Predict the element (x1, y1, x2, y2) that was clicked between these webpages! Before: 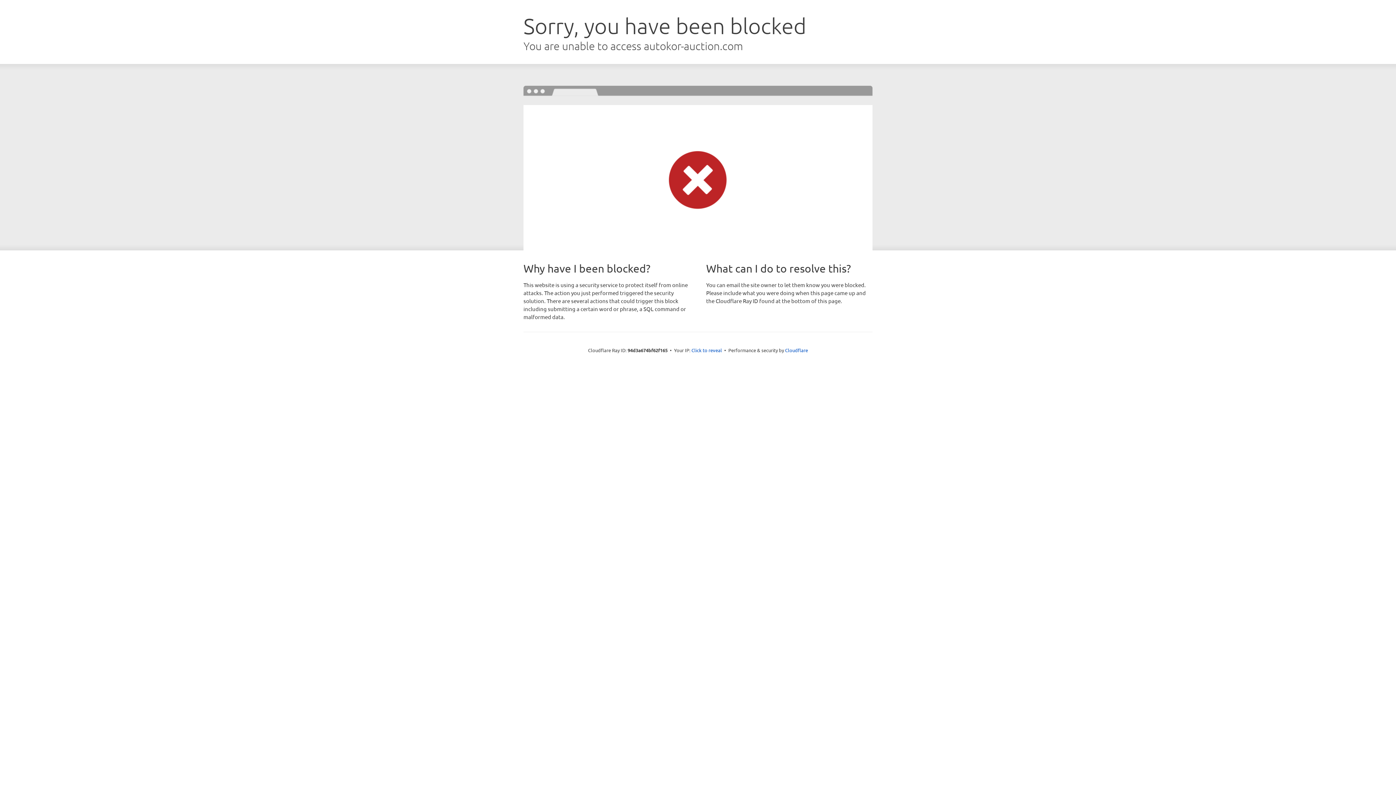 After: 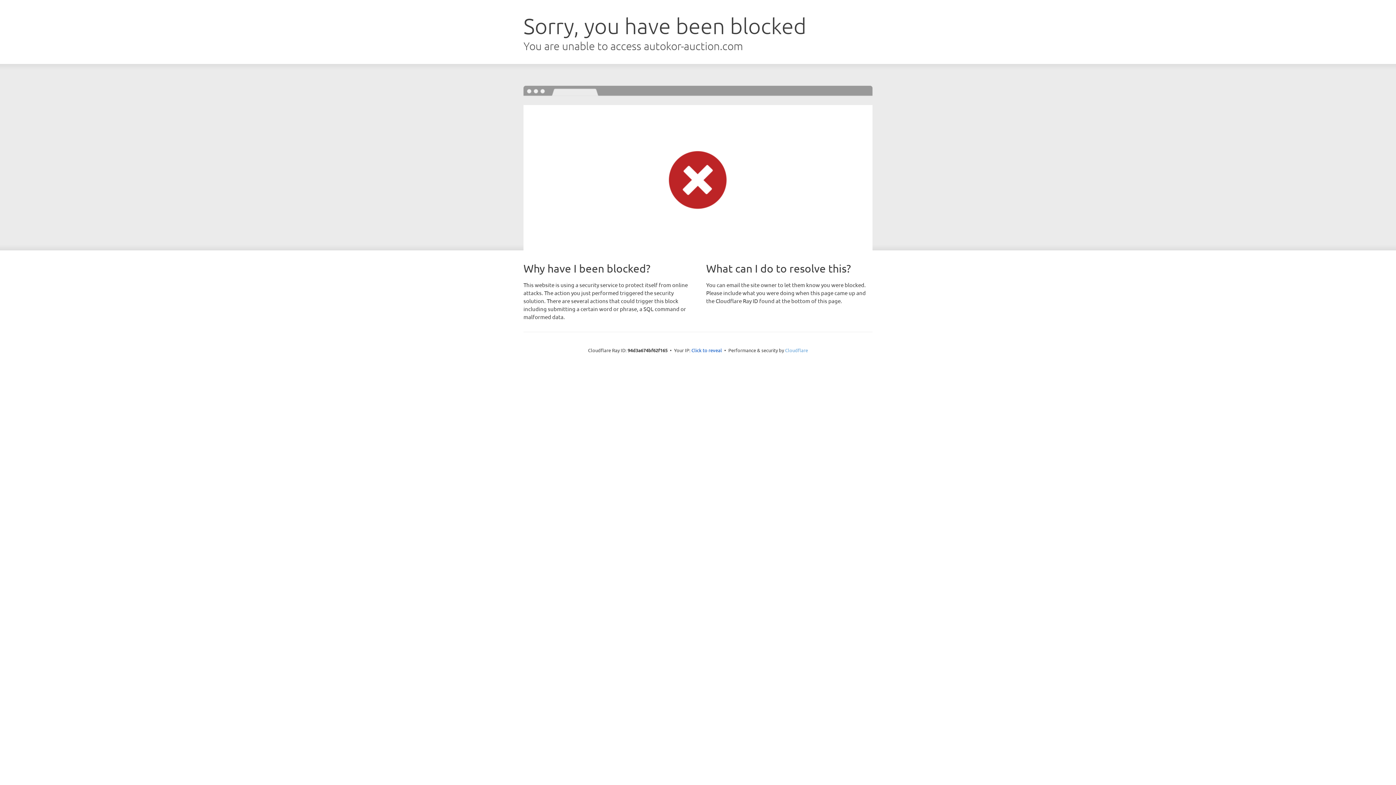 Action: label: Cloudflare bbox: (785, 347, 808, 353)